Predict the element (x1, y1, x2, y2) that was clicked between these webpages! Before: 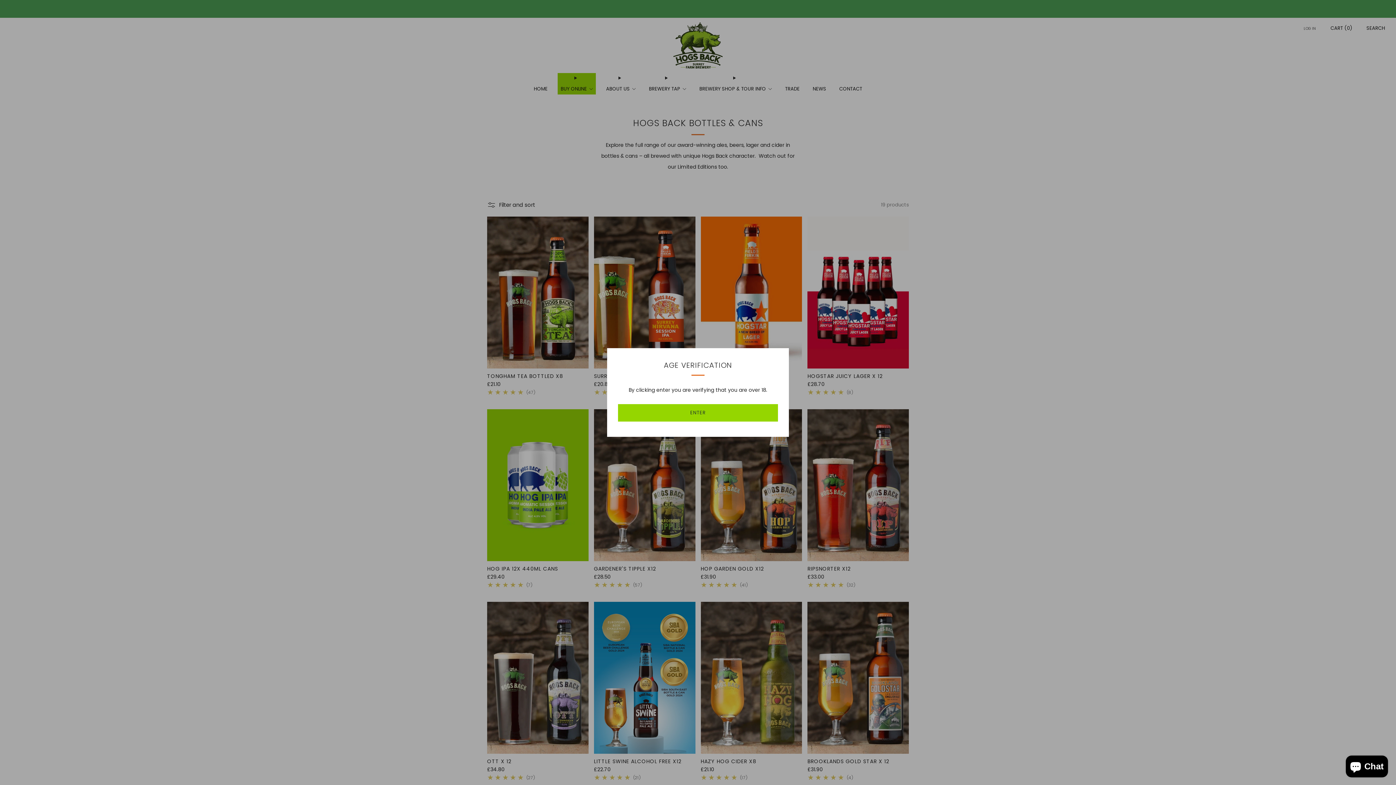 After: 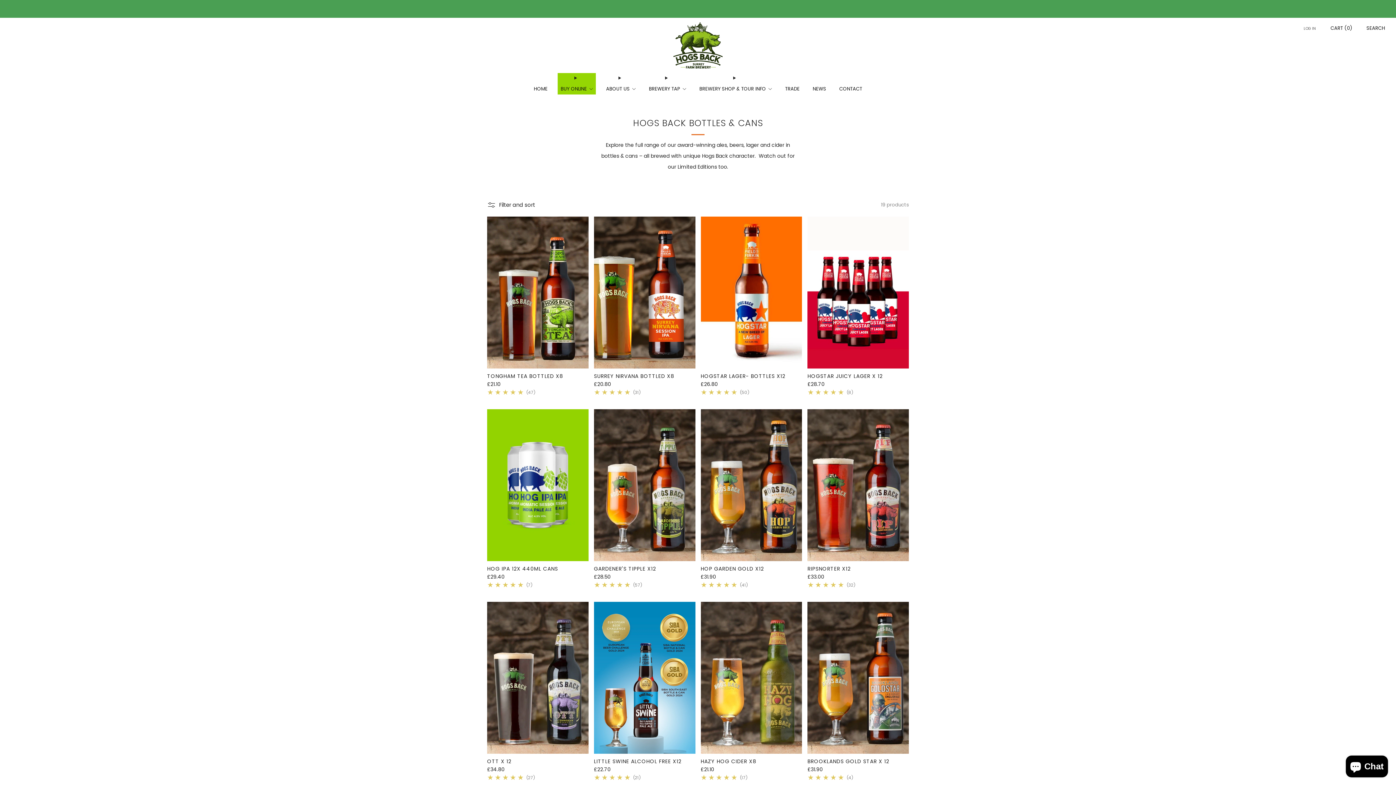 Action: label: ENTER bbox: (618, 404, 778, 421)